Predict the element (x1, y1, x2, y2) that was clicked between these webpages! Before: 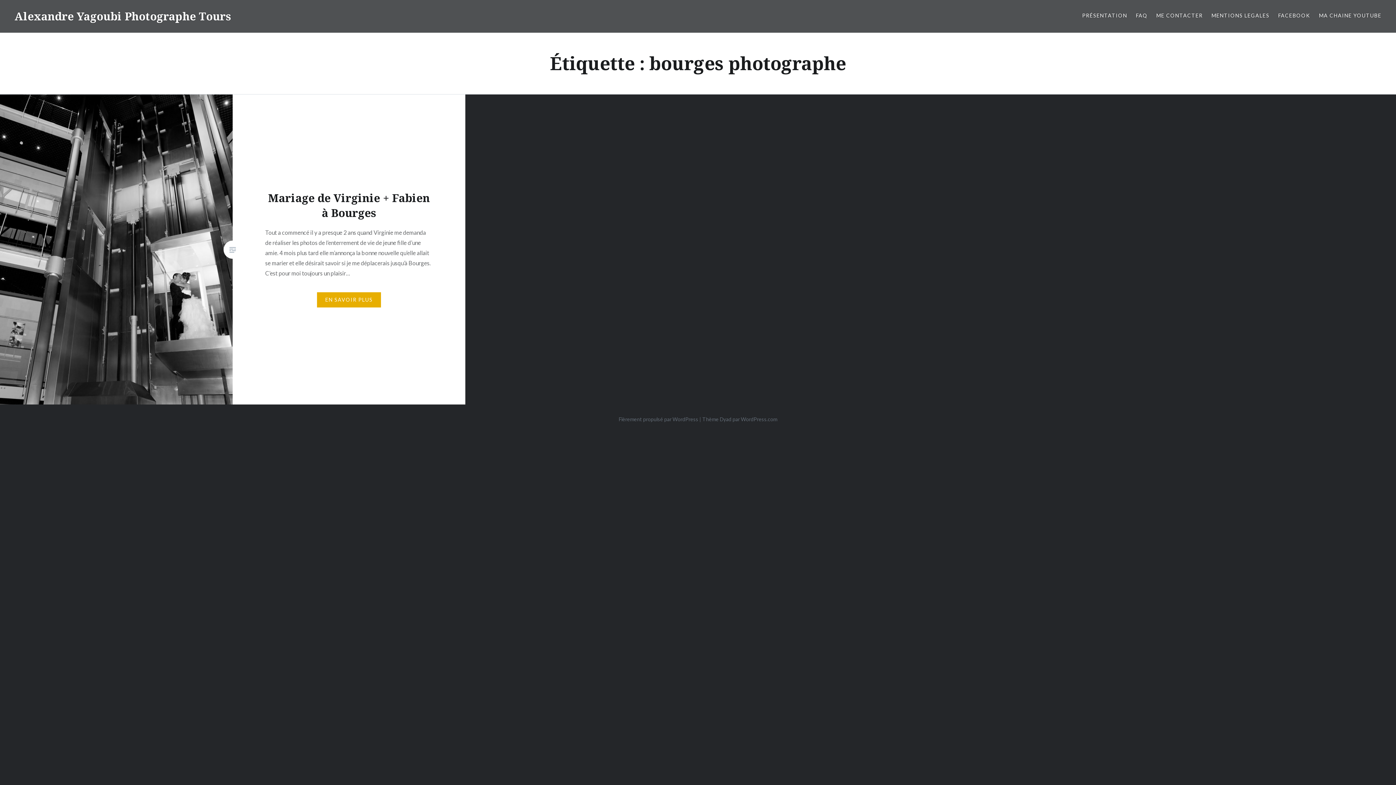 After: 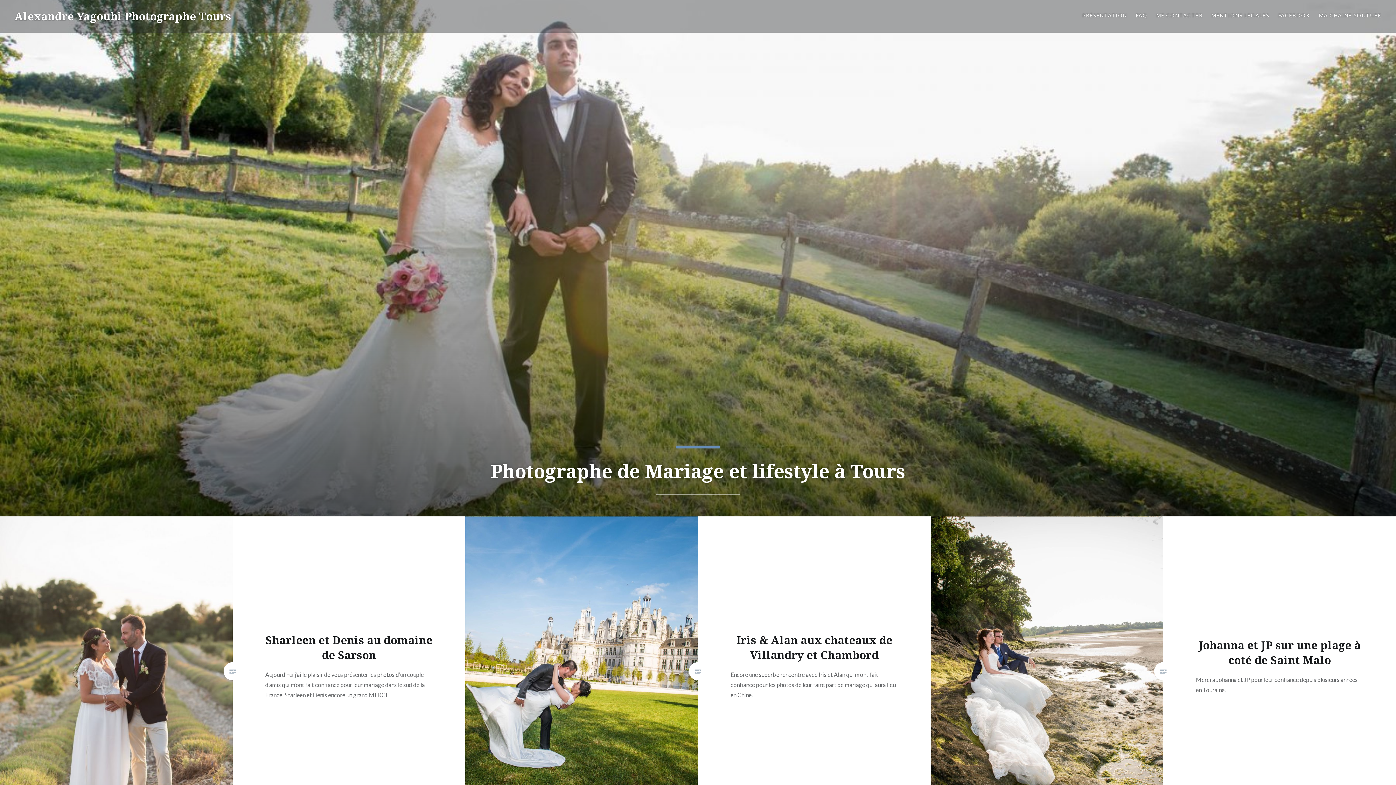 Action: bbox: (14, 8, 231, 23) label: Alexandre Yagoubi Photographe Tours